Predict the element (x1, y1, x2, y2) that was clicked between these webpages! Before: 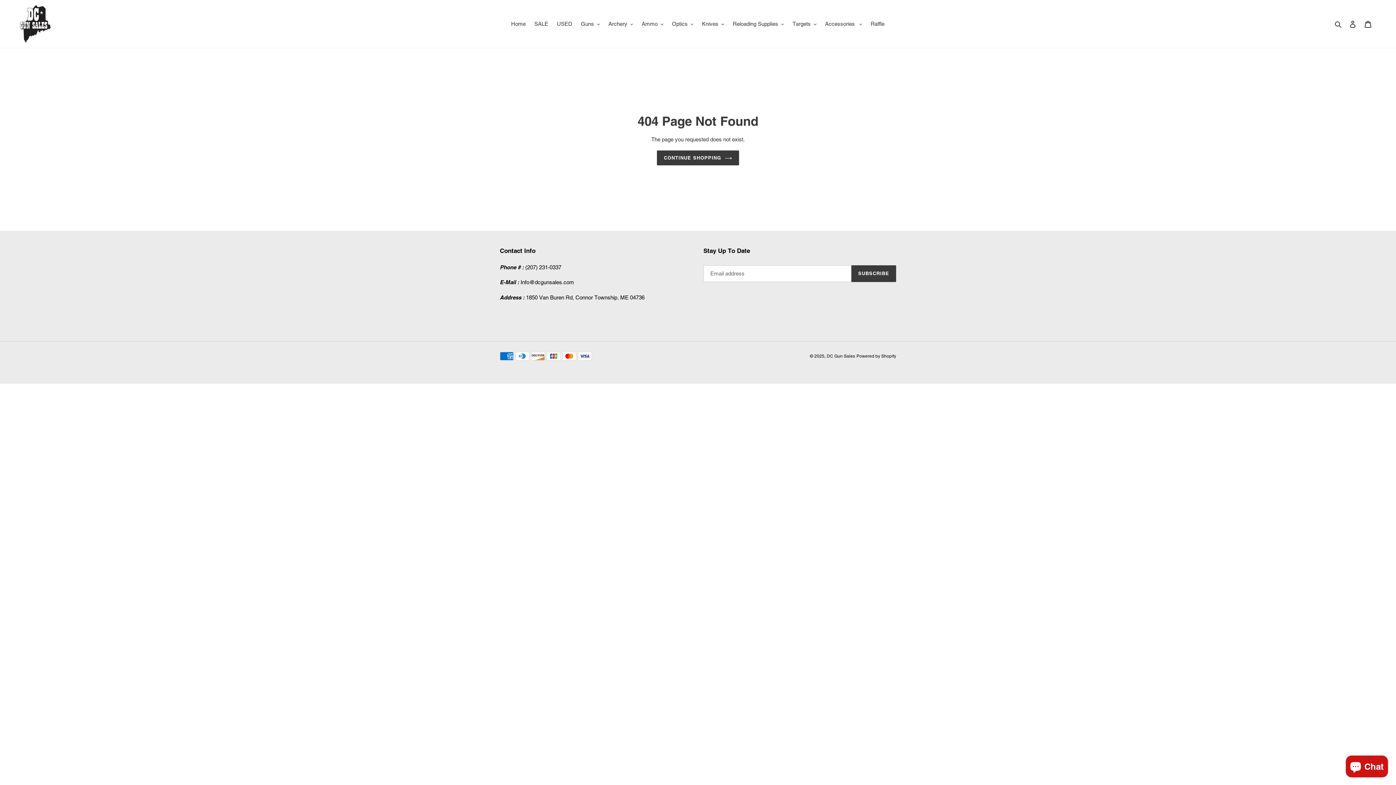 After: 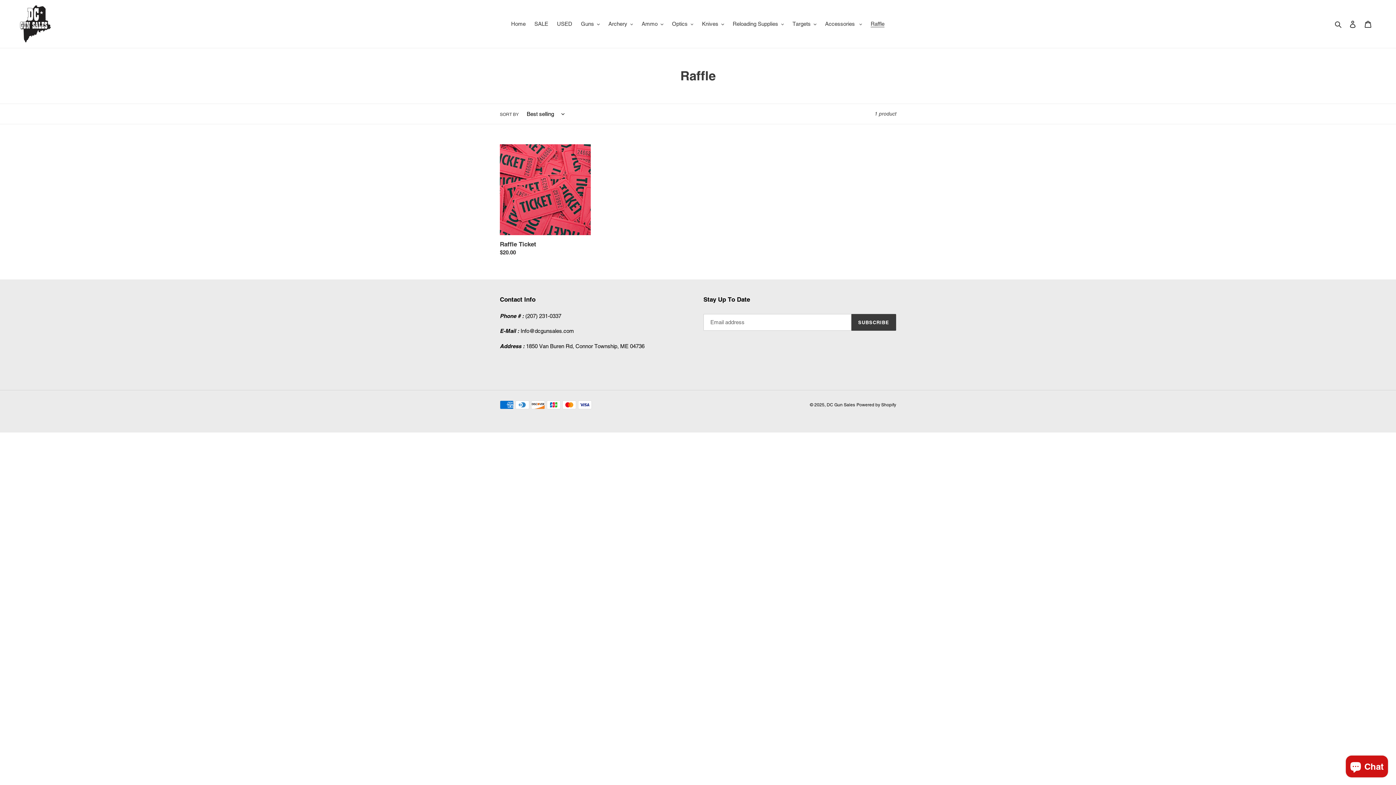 Action: bbox: (867, 18, 888, 29) label: Raffle